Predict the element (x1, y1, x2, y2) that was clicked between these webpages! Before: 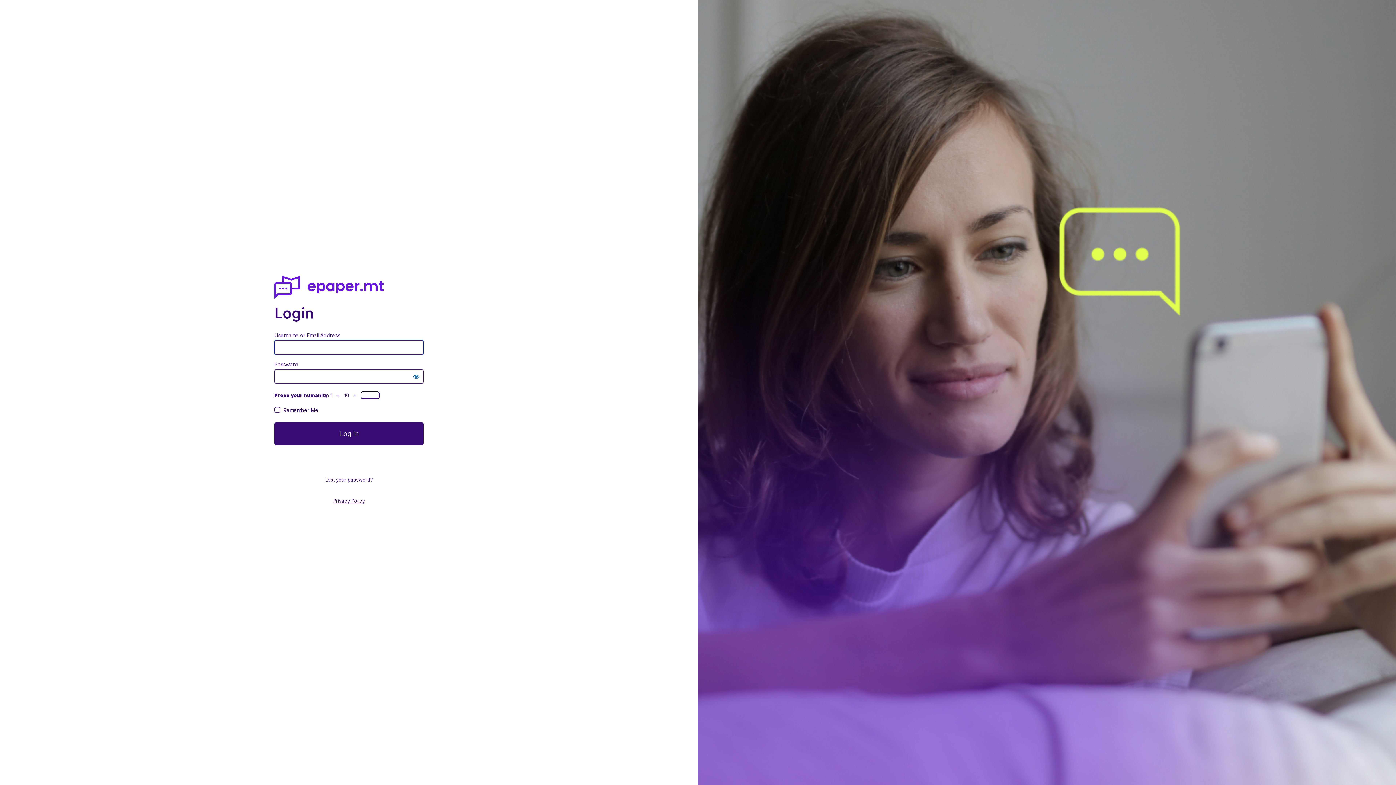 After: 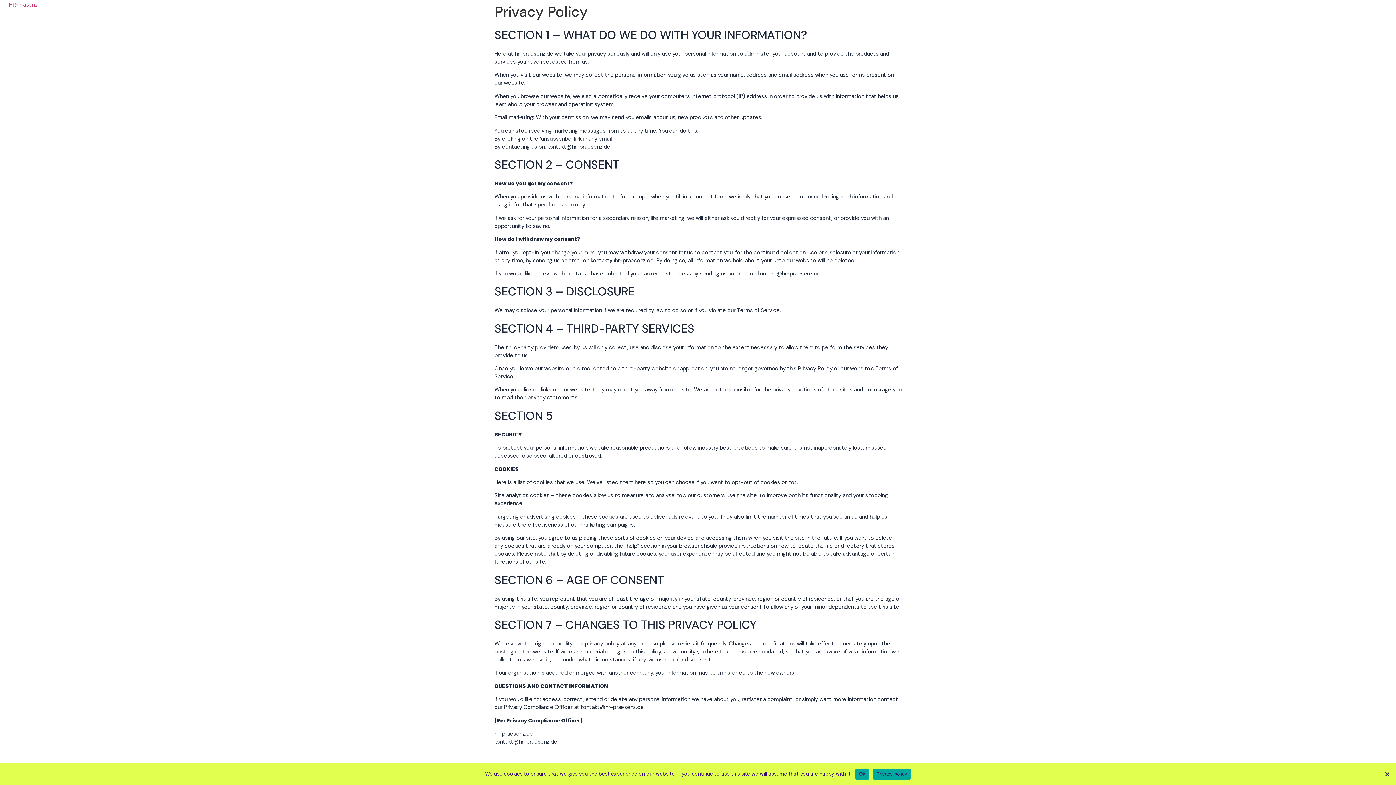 Action: bbox: (333, 498, 364, 503) label: Privacy Policy